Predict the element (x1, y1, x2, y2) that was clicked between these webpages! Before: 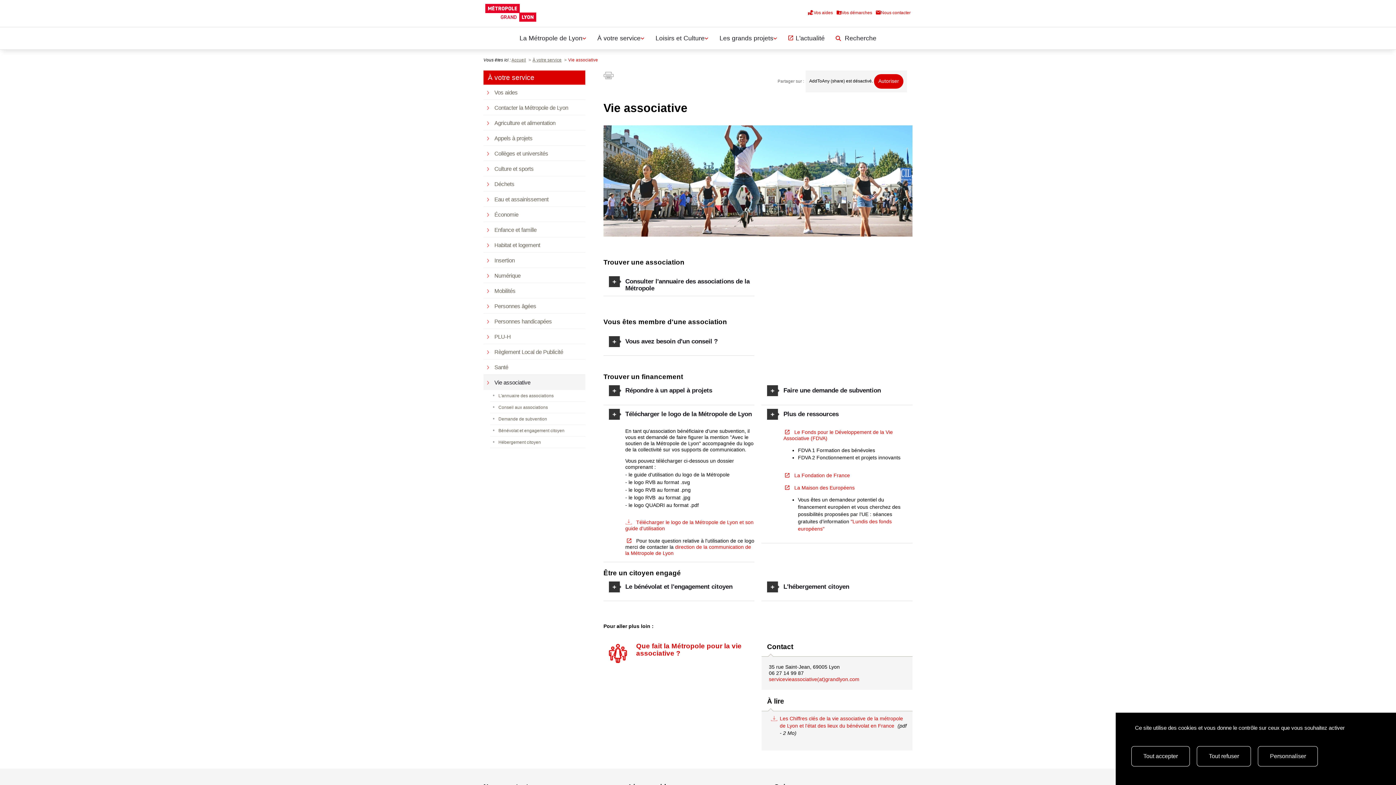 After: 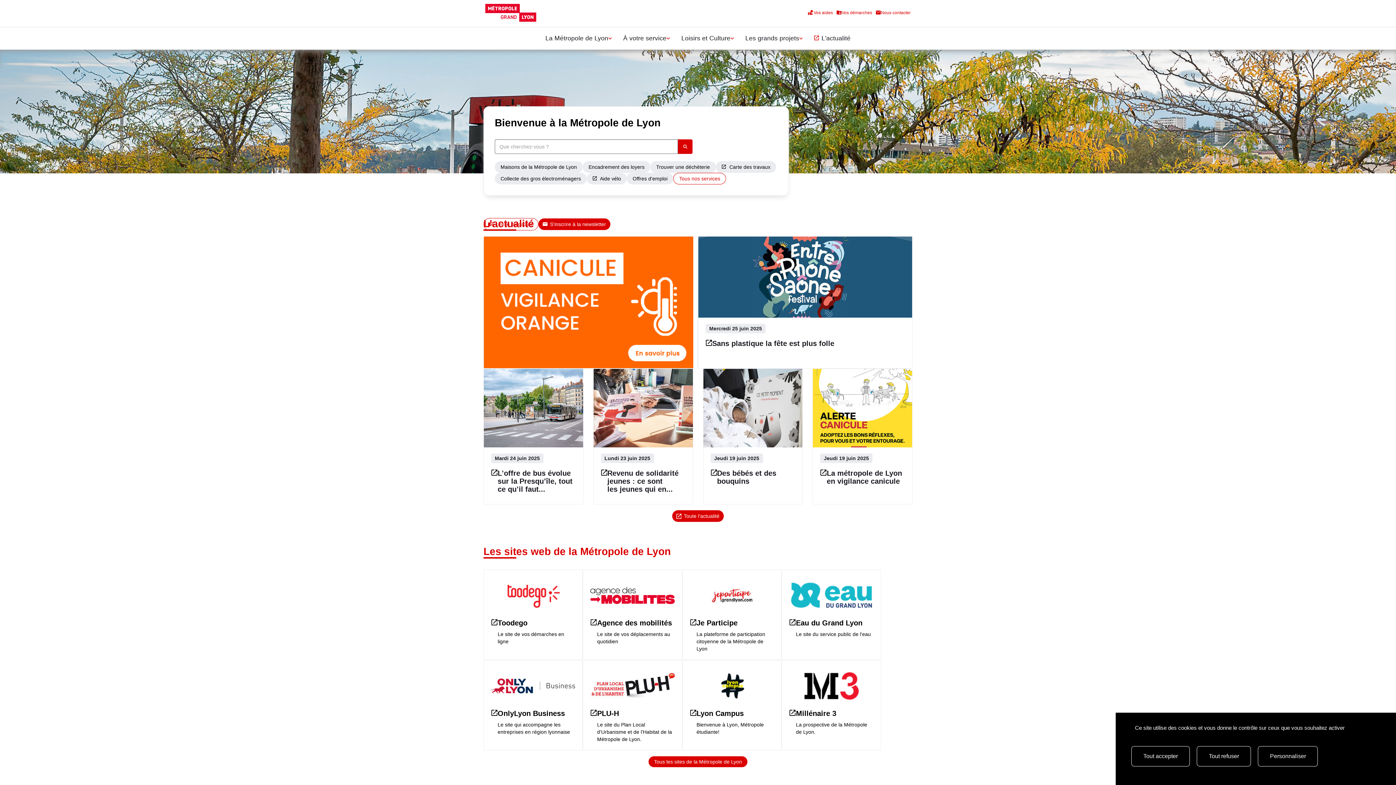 Action: bbox: (511, 57, 526, 62) label: Accueil